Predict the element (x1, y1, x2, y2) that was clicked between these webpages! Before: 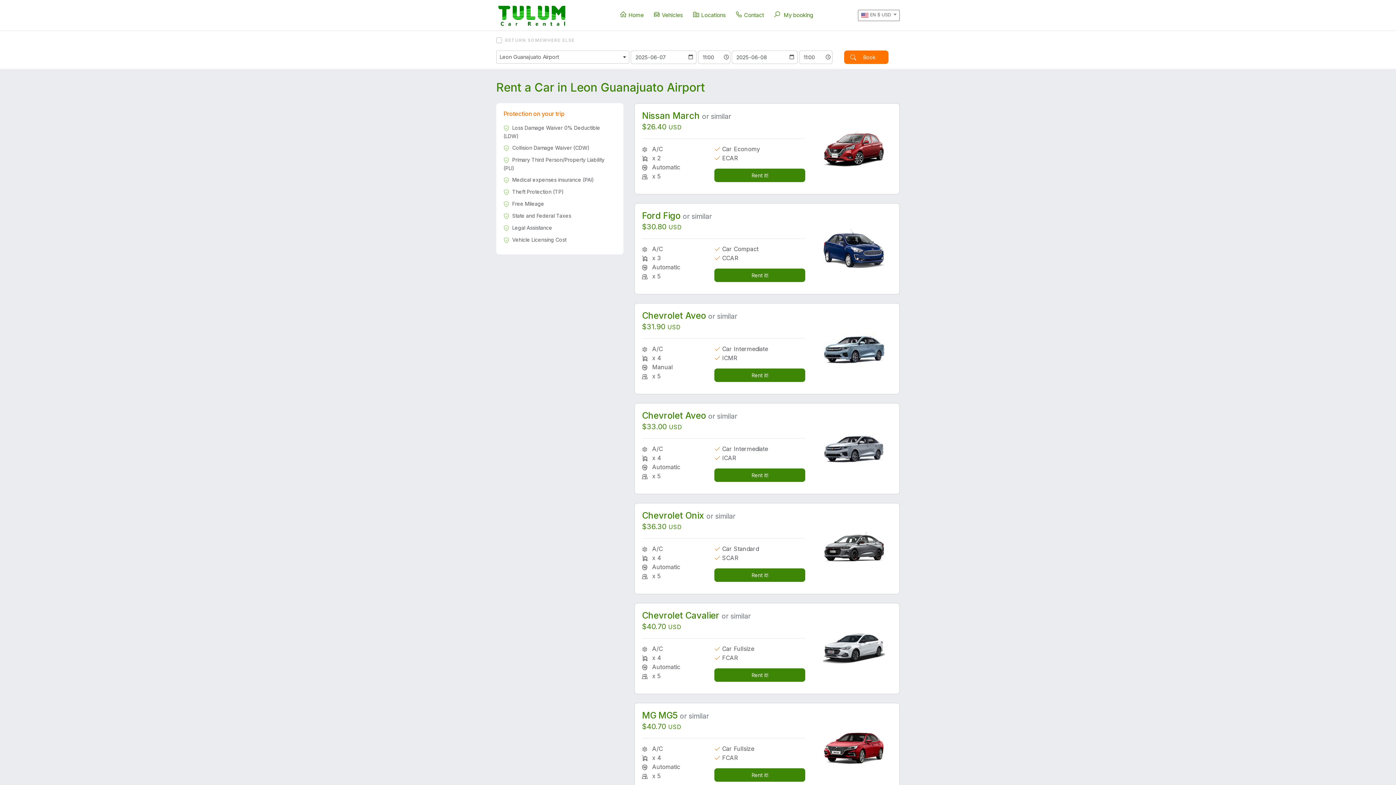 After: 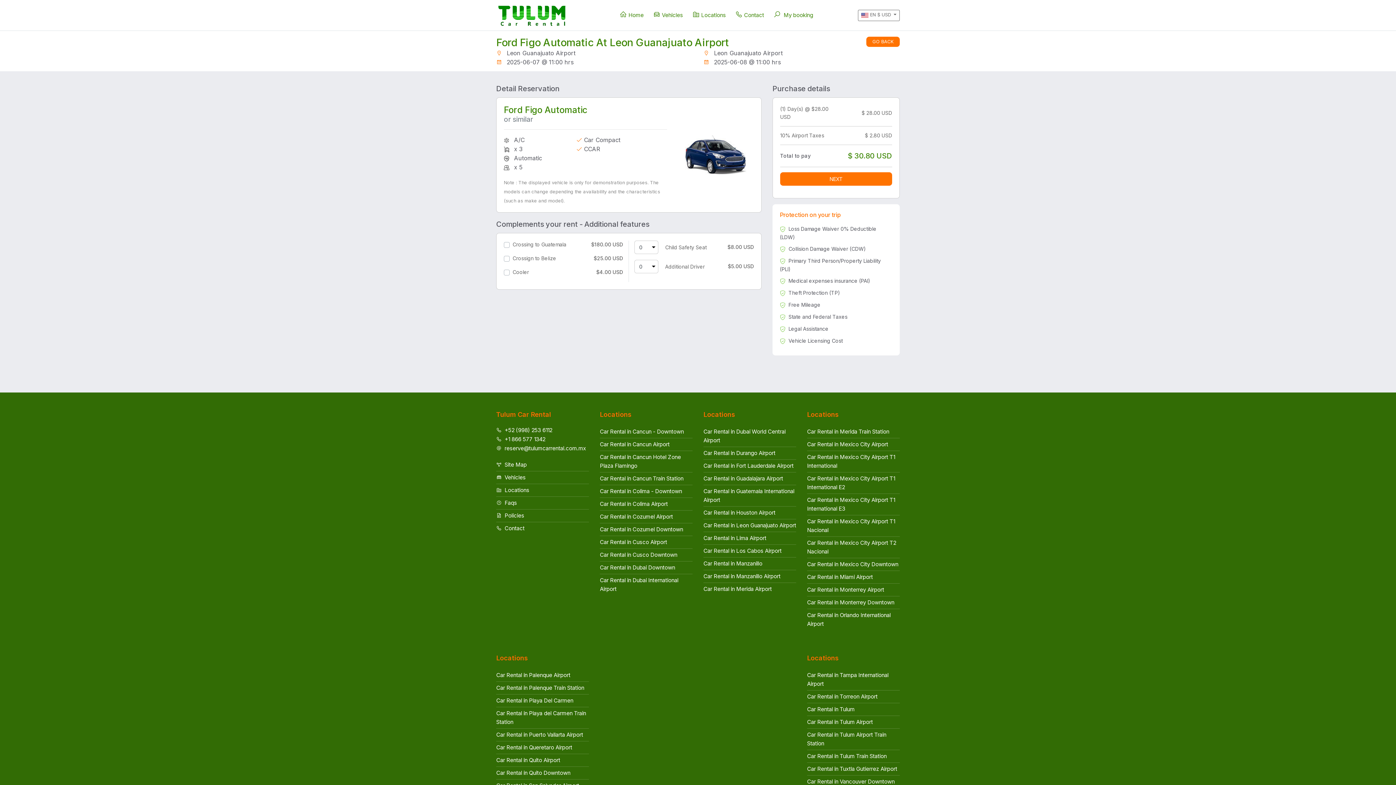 Action: bbox: (714, 268, 805, 282) label: Rent it!